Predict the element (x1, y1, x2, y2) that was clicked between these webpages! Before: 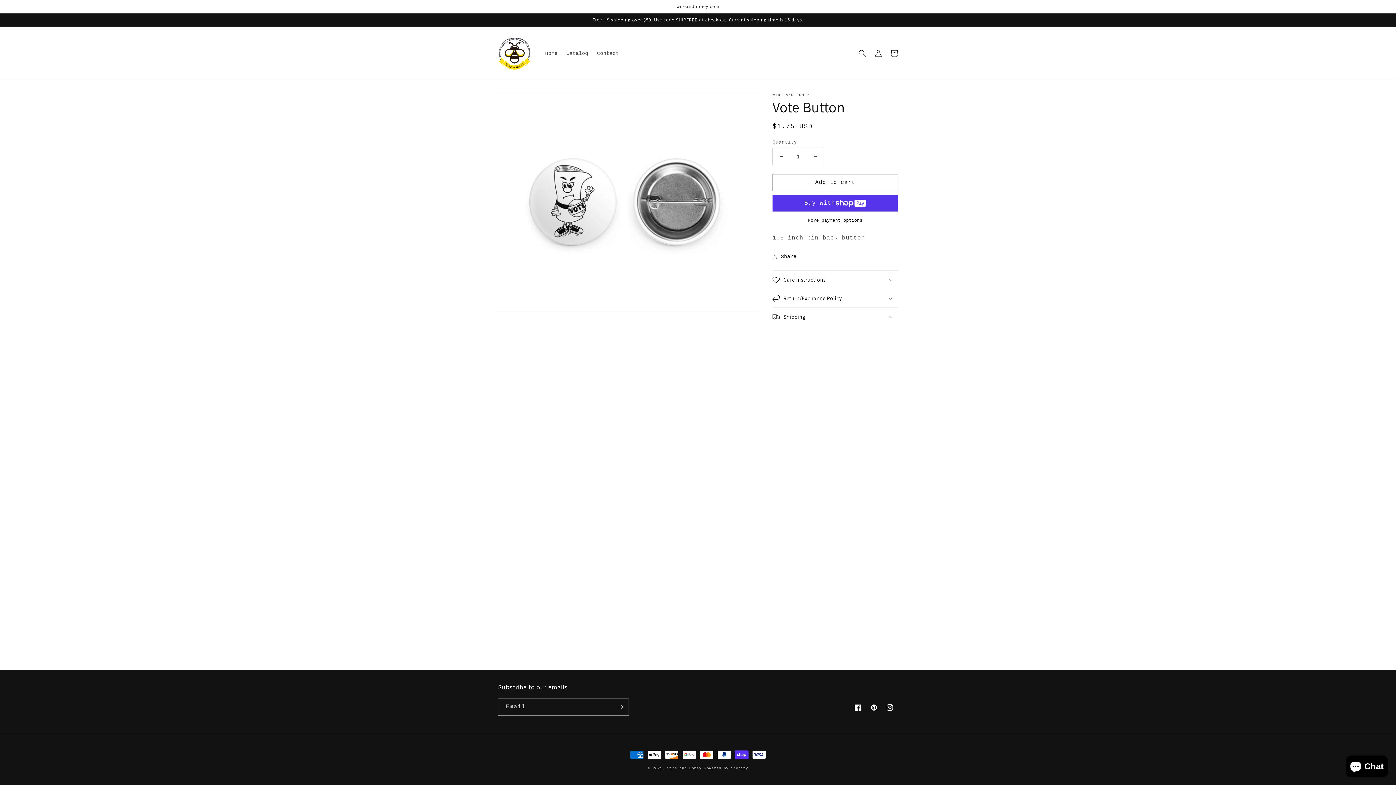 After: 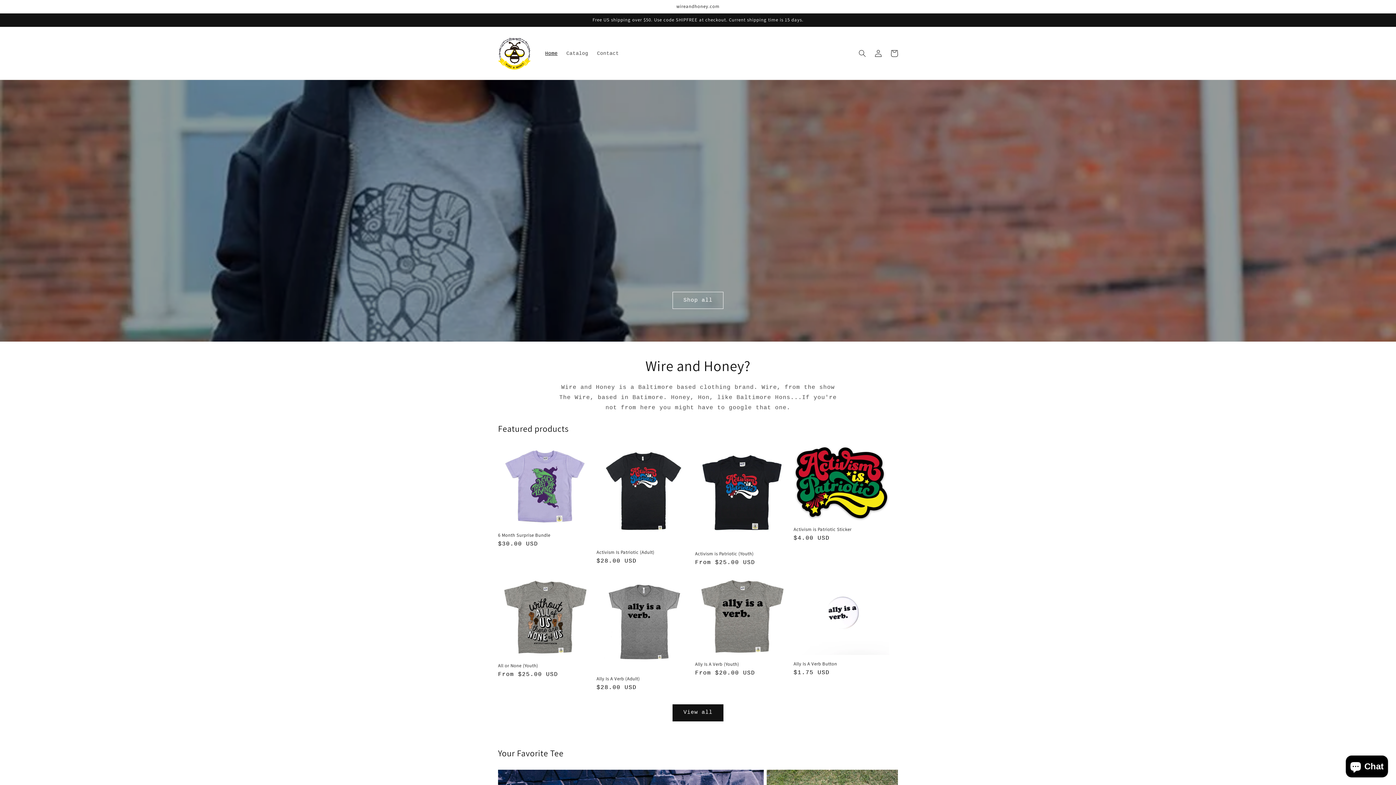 Action: bbox: (495, 34, 533, 72)